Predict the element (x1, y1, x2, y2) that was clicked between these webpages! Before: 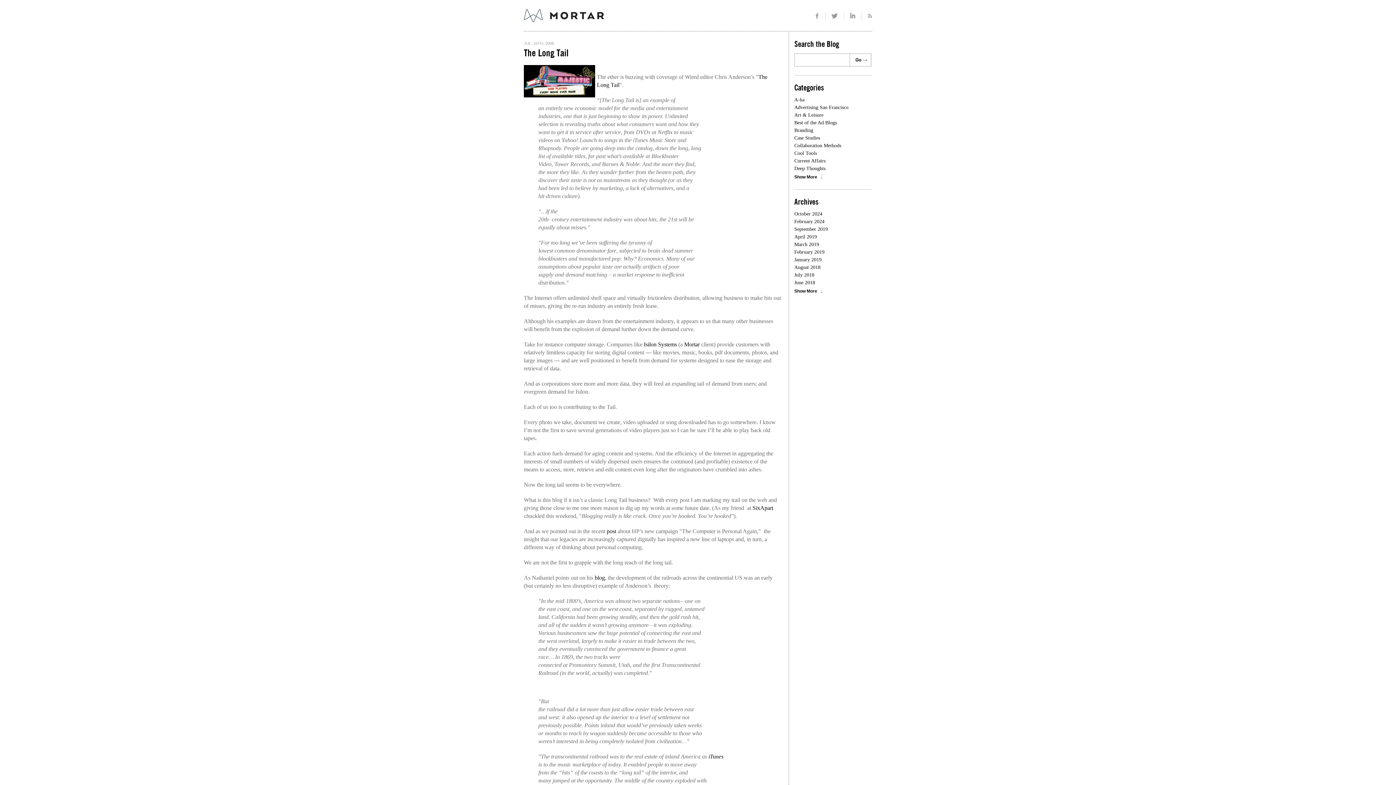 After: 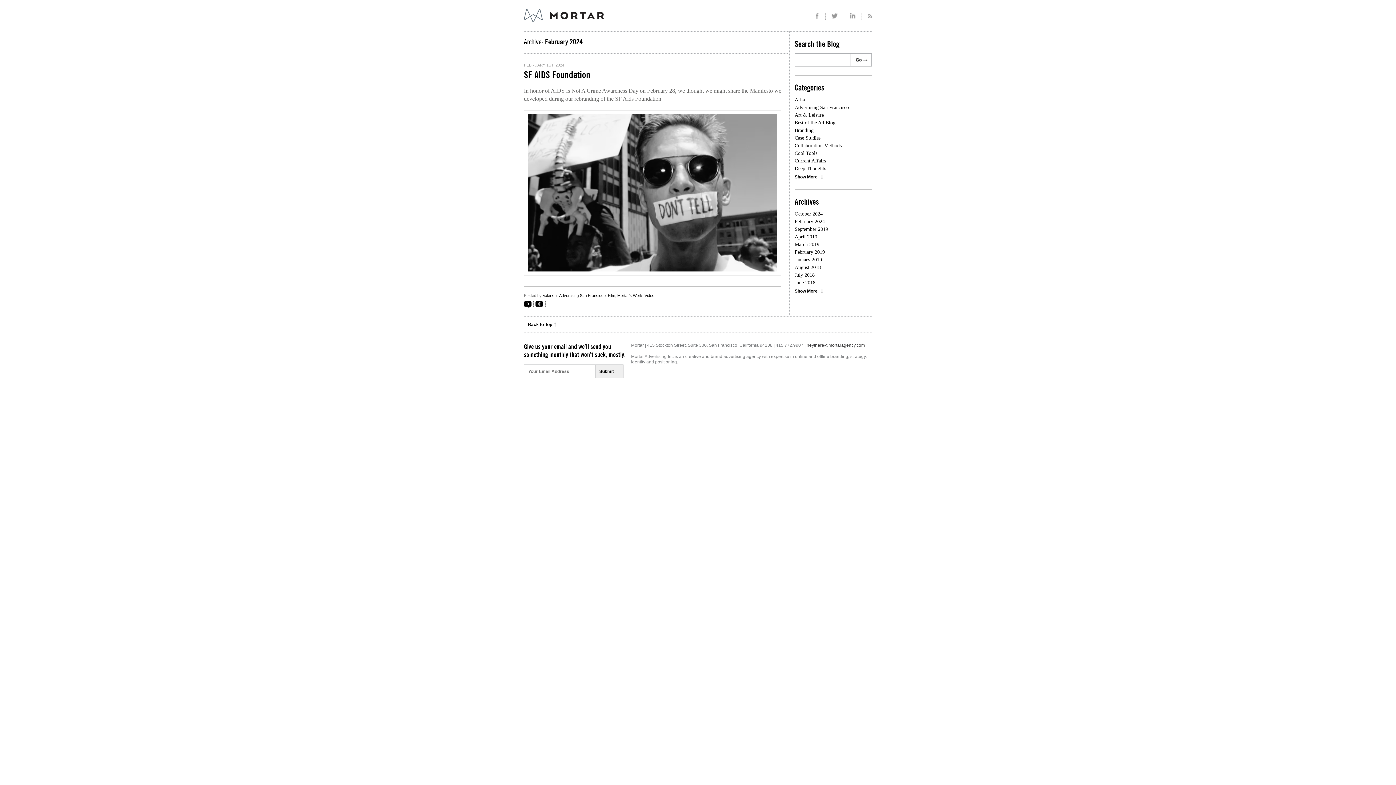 Action: bbox: (794, 218, 824, 224) label: February 2024